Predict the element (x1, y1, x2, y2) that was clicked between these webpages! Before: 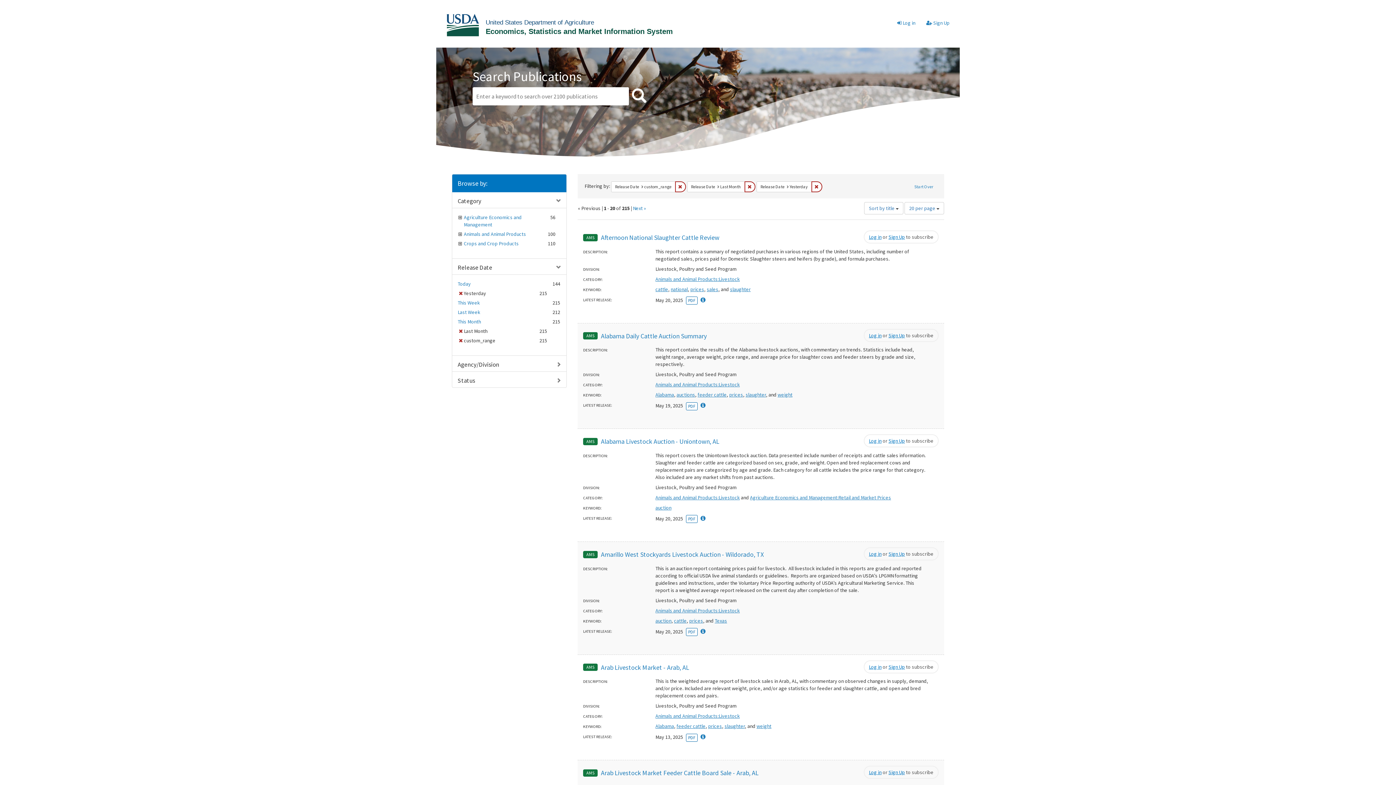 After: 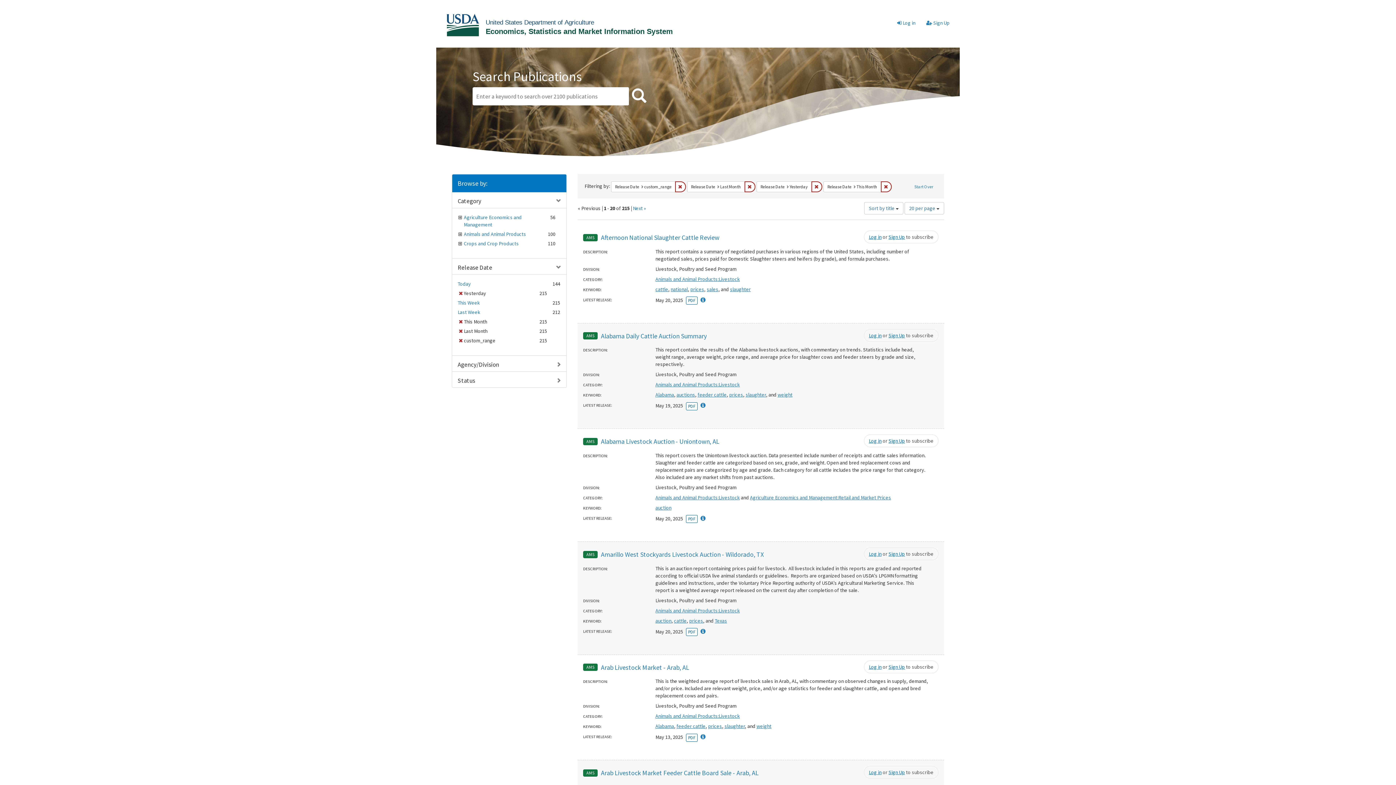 Action: bbox: (457, 318, 481, 325) label: This Month